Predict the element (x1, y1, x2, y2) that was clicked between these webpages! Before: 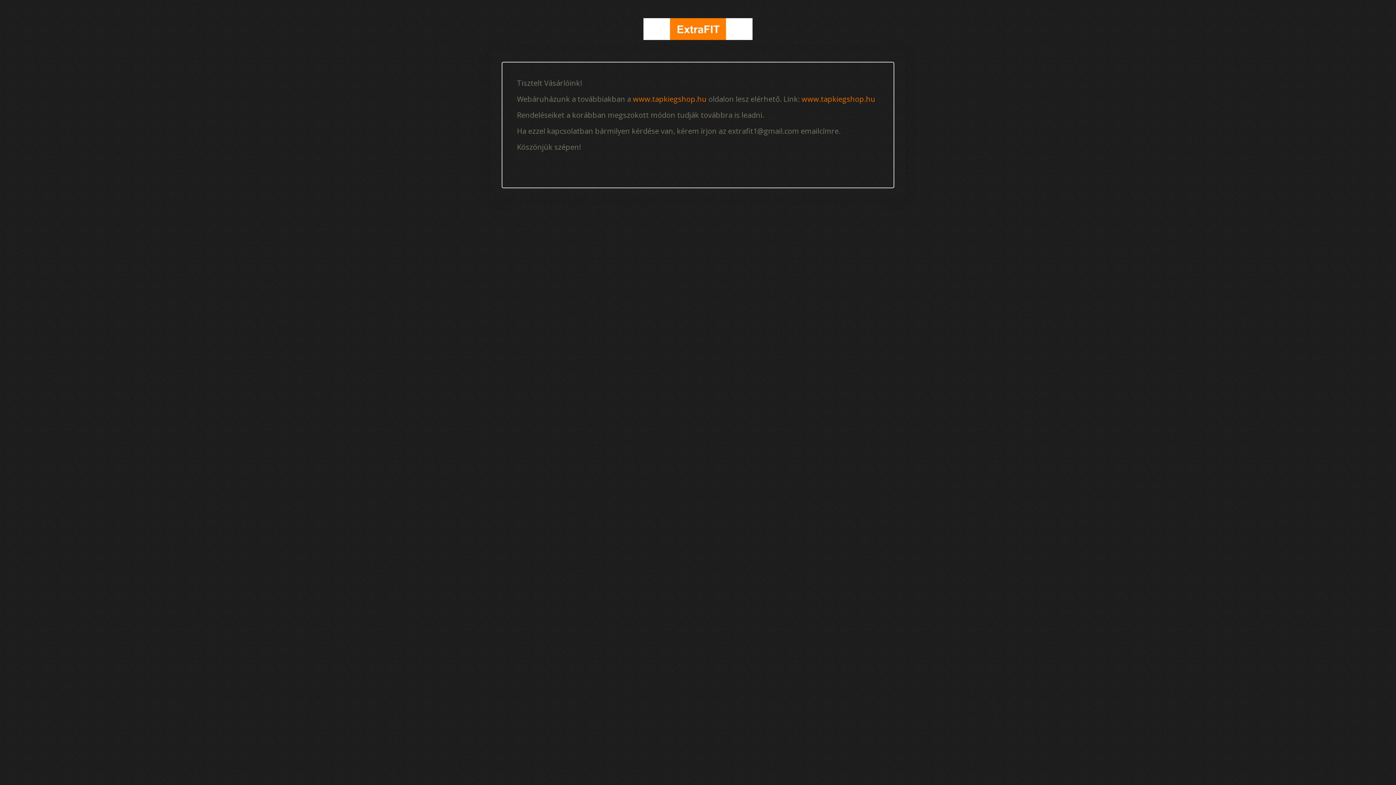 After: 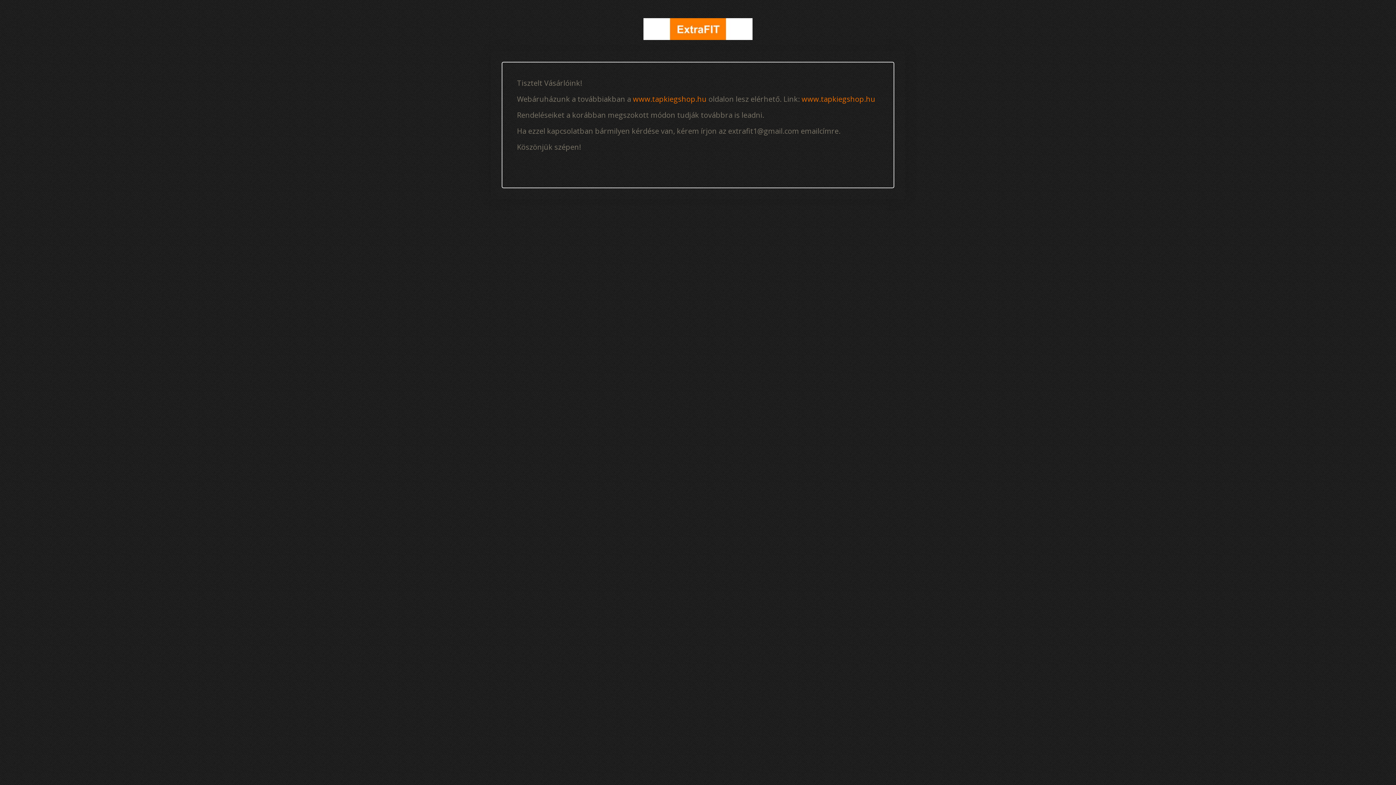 Action: bbox: (643, 25, 752, 31)